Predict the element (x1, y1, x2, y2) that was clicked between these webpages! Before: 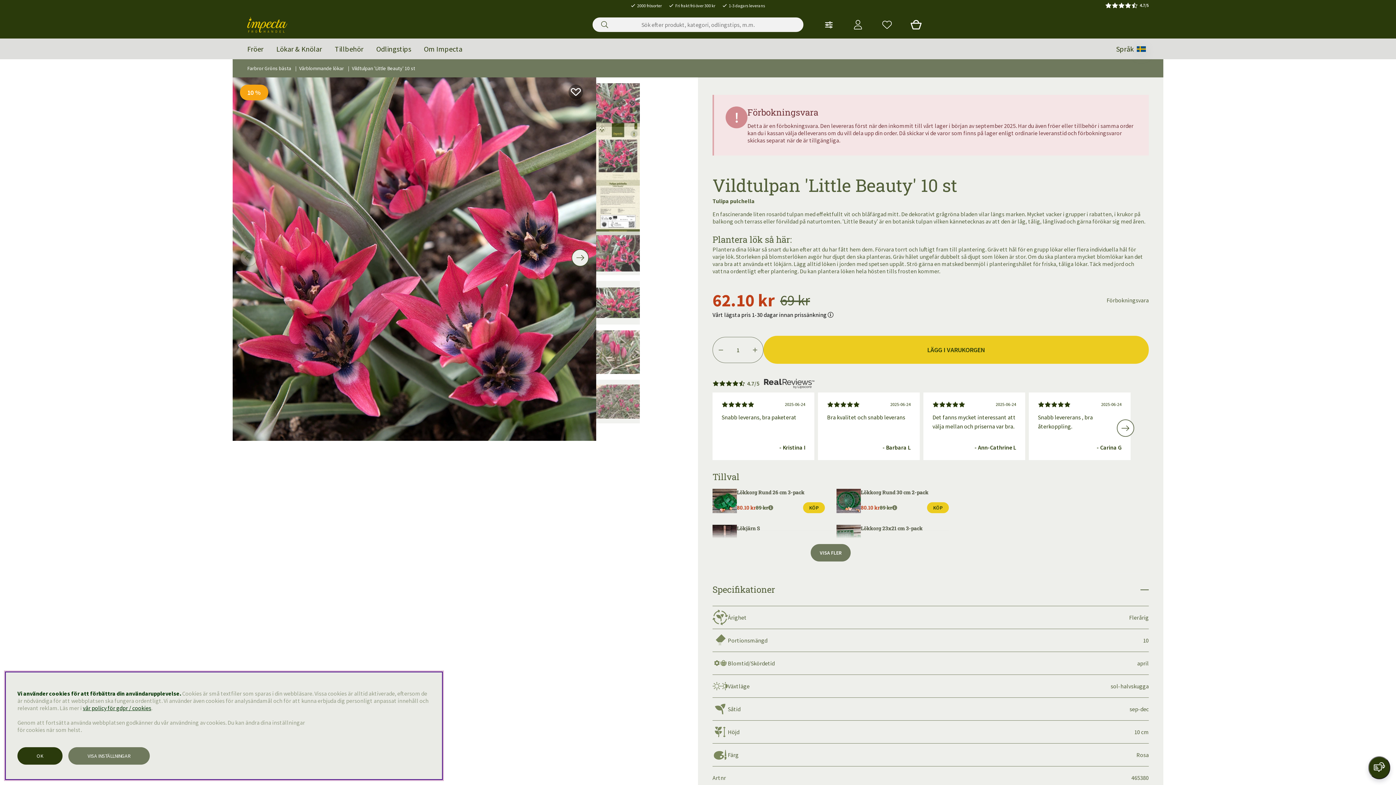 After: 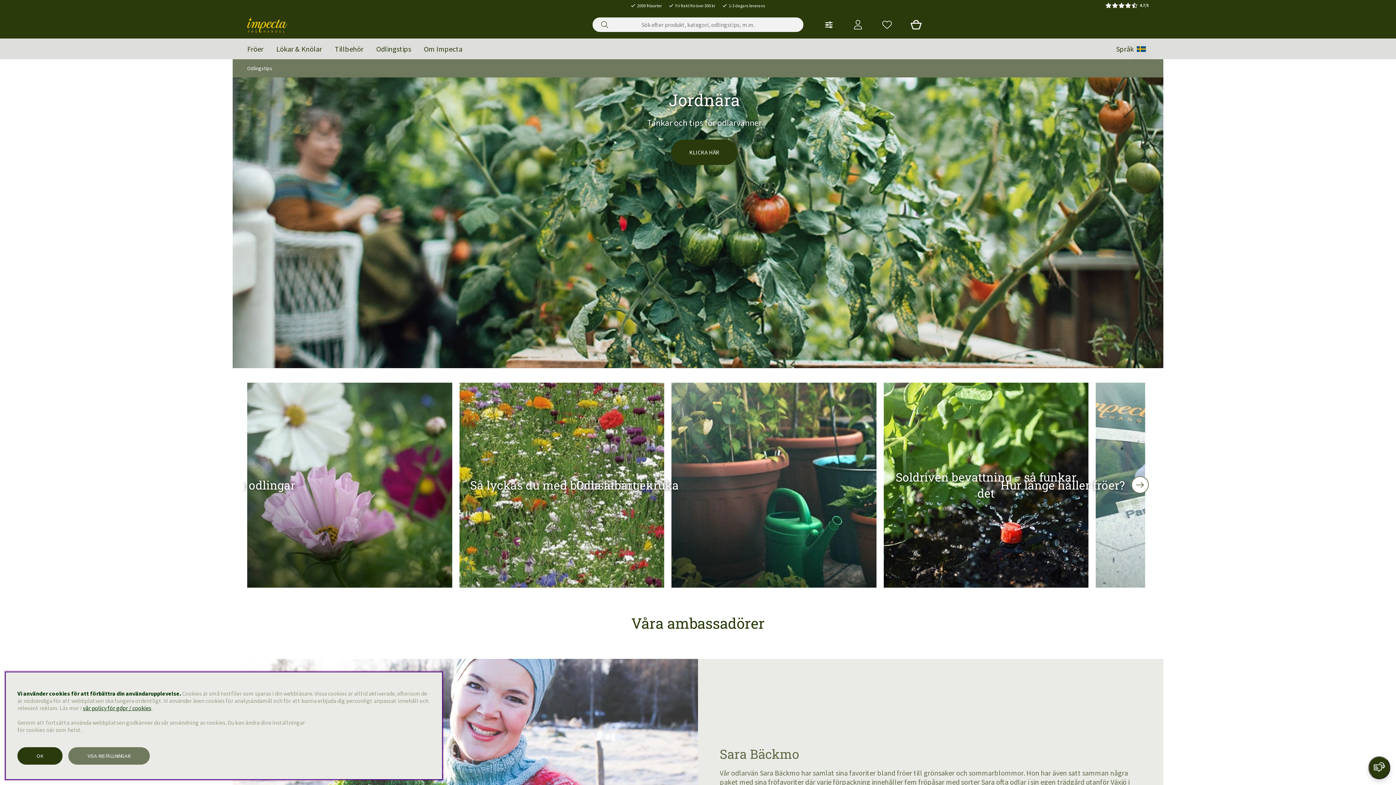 Action: label: Odlingstips bbox: (370, 38, 417, 59)